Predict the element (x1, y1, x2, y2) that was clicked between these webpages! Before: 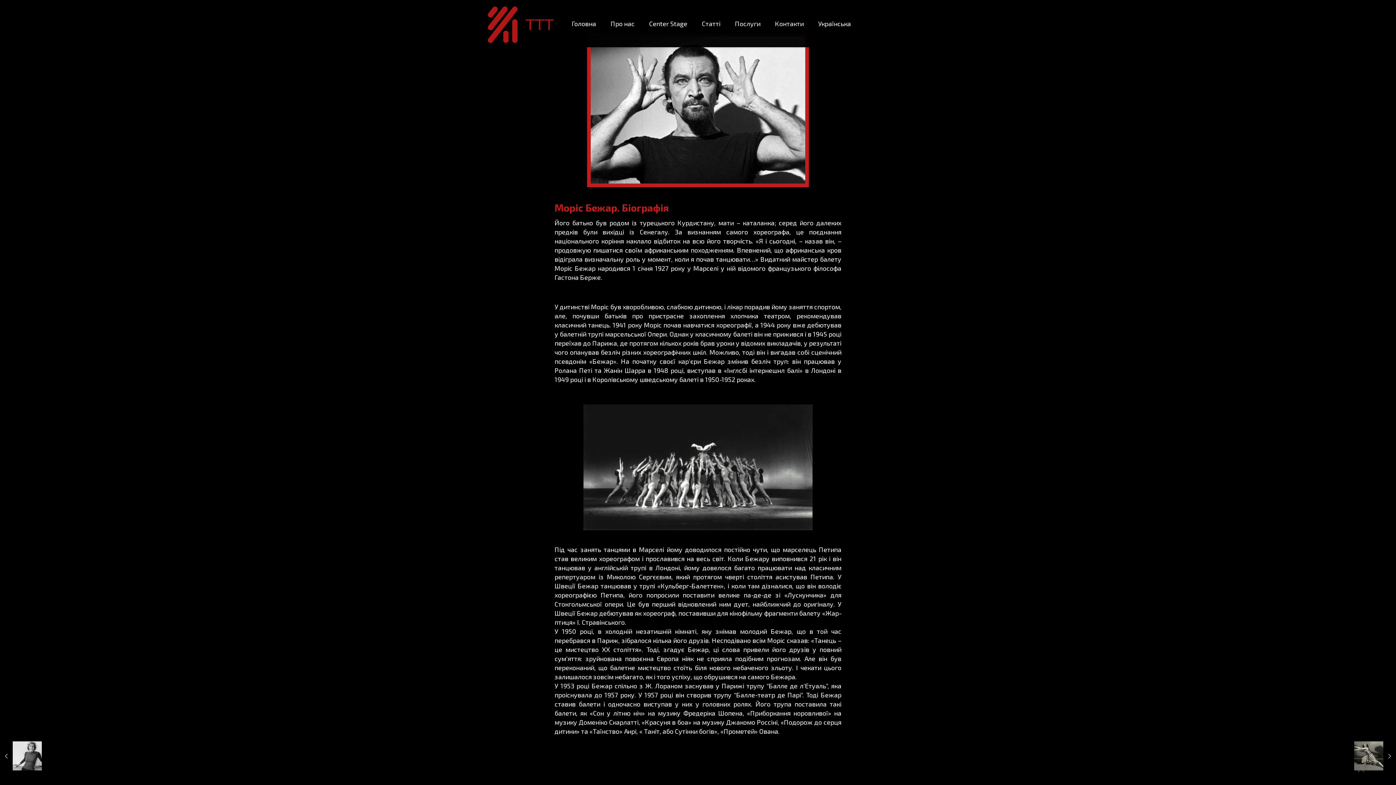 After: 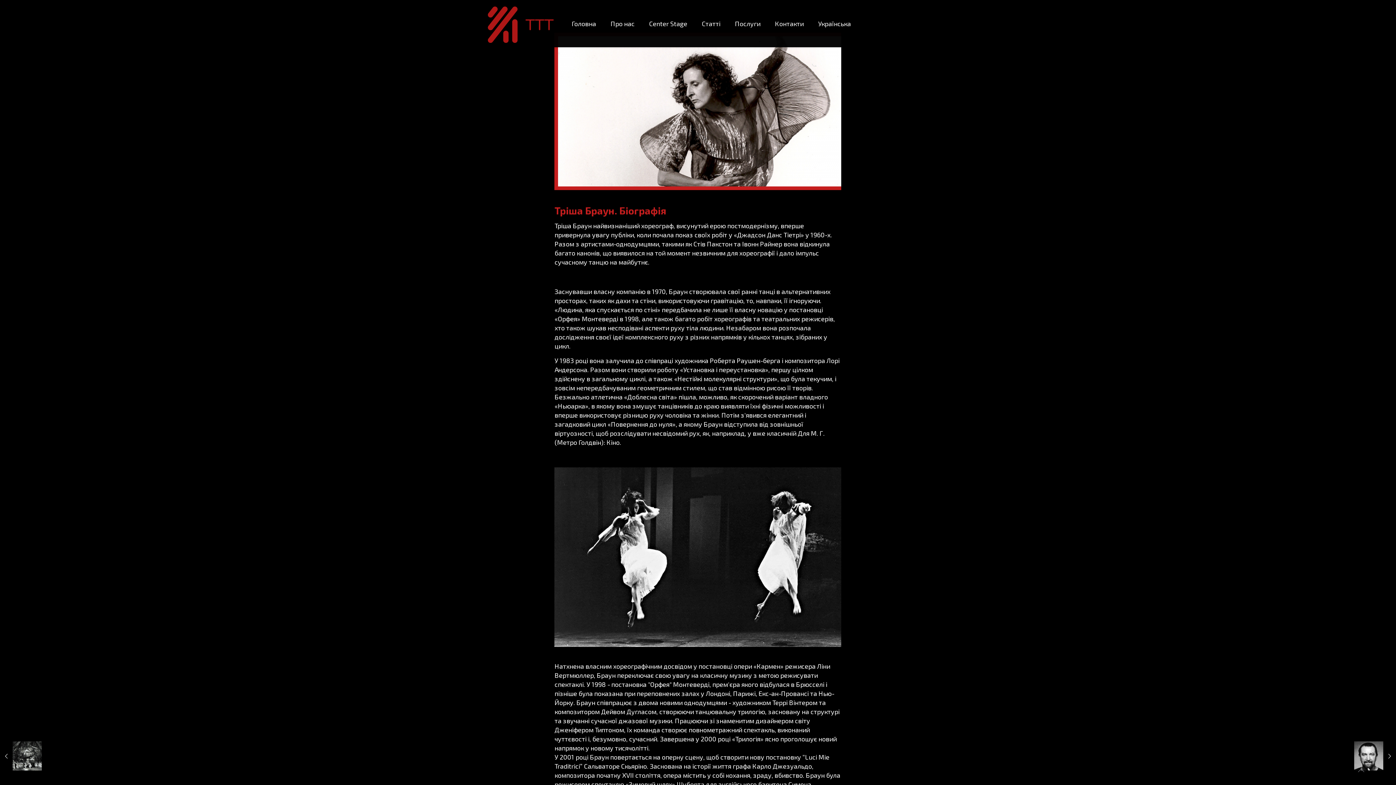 Action: label: Тріша Браун. Біографія
24.01.2022 bbox: (0, 741, 41, 770)